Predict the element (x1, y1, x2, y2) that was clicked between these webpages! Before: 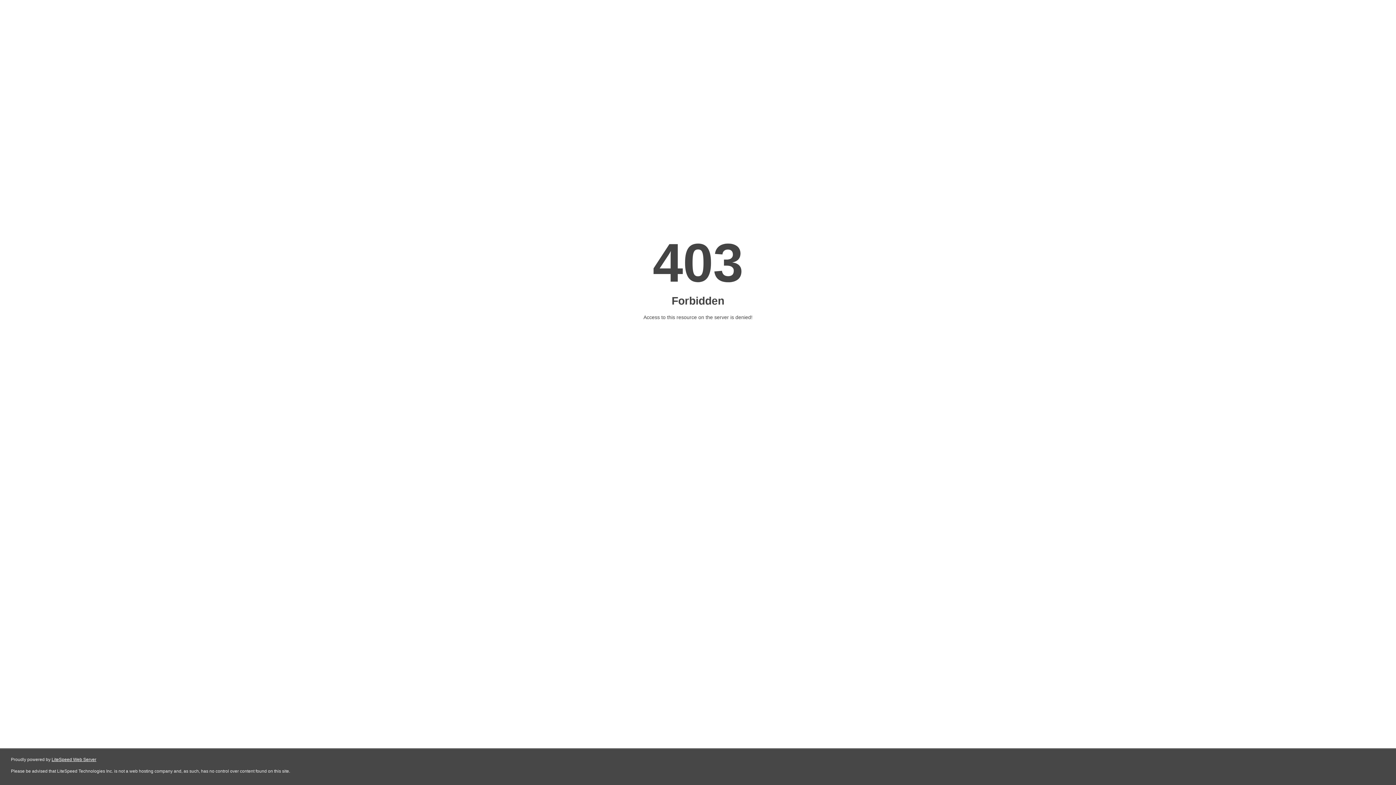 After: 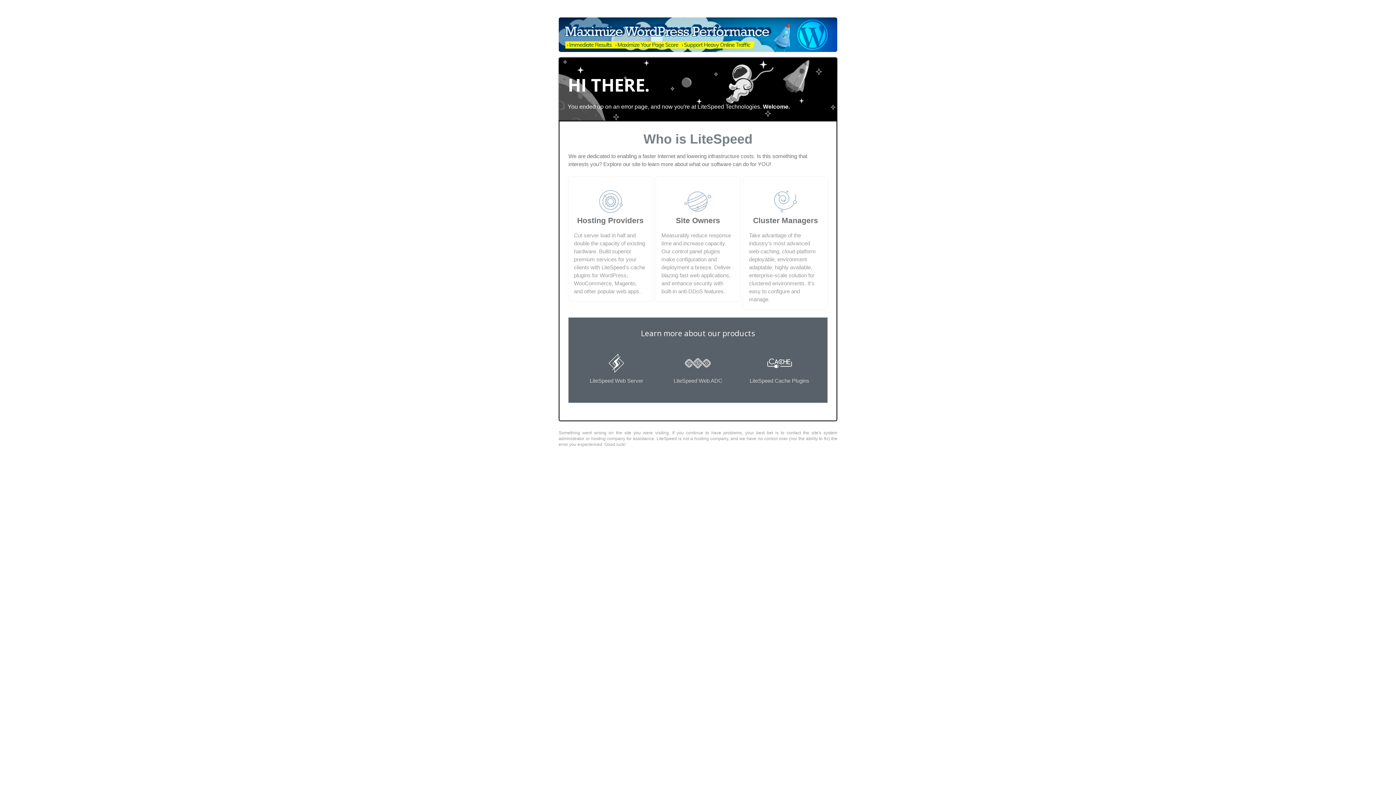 Action: label: LiteSpeed Web Server bbox: (51, 757, 96, 762)